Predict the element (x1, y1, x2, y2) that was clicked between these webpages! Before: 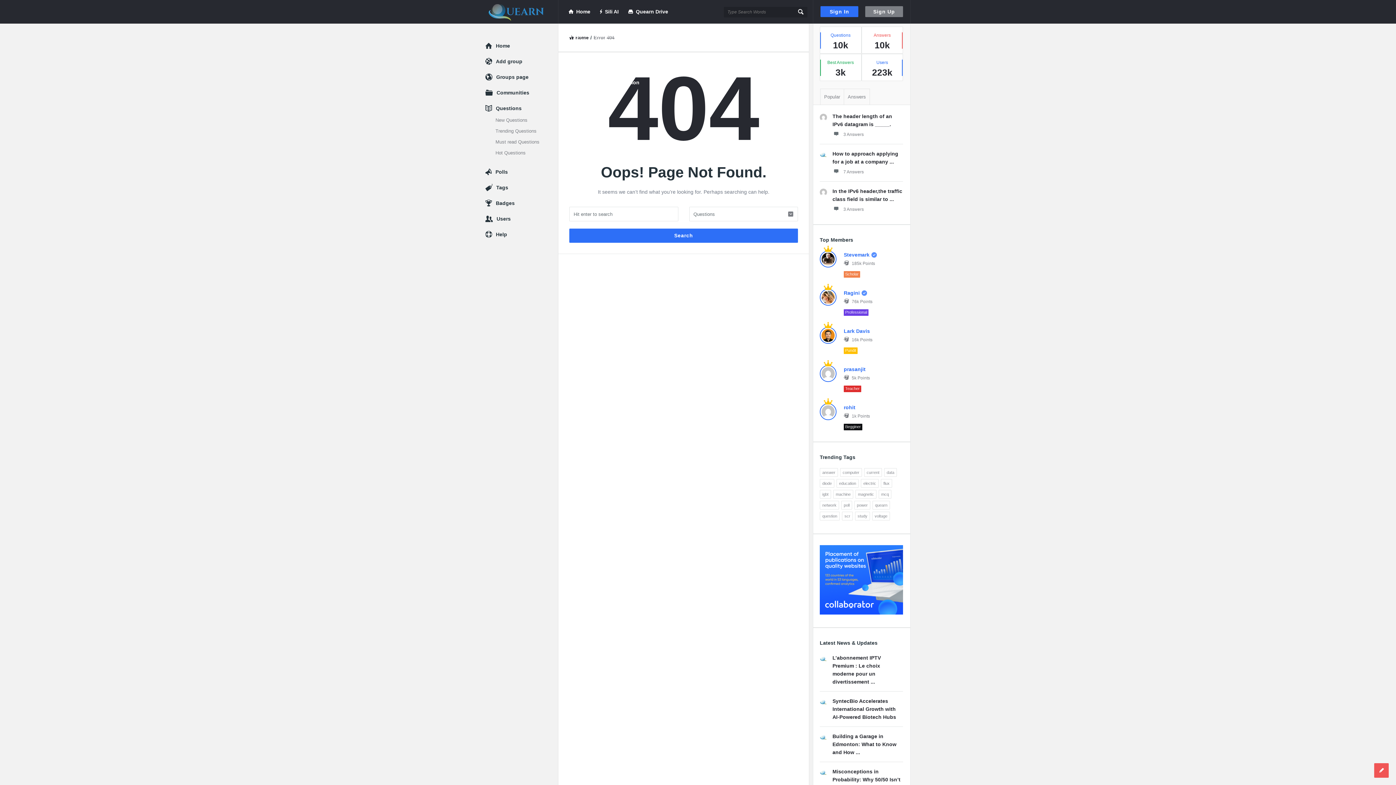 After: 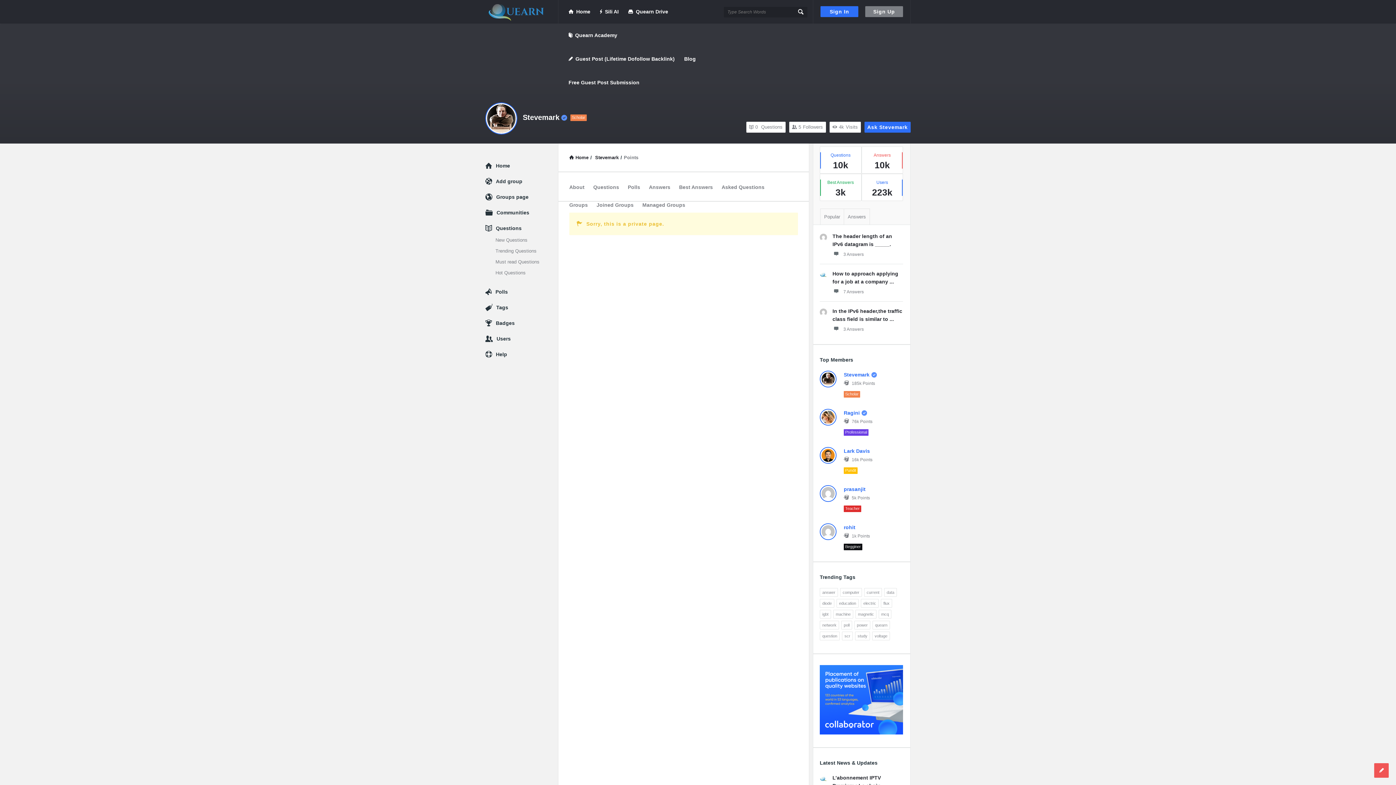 Action: label:  185k Points bbox: (844, 261, 875, 266)